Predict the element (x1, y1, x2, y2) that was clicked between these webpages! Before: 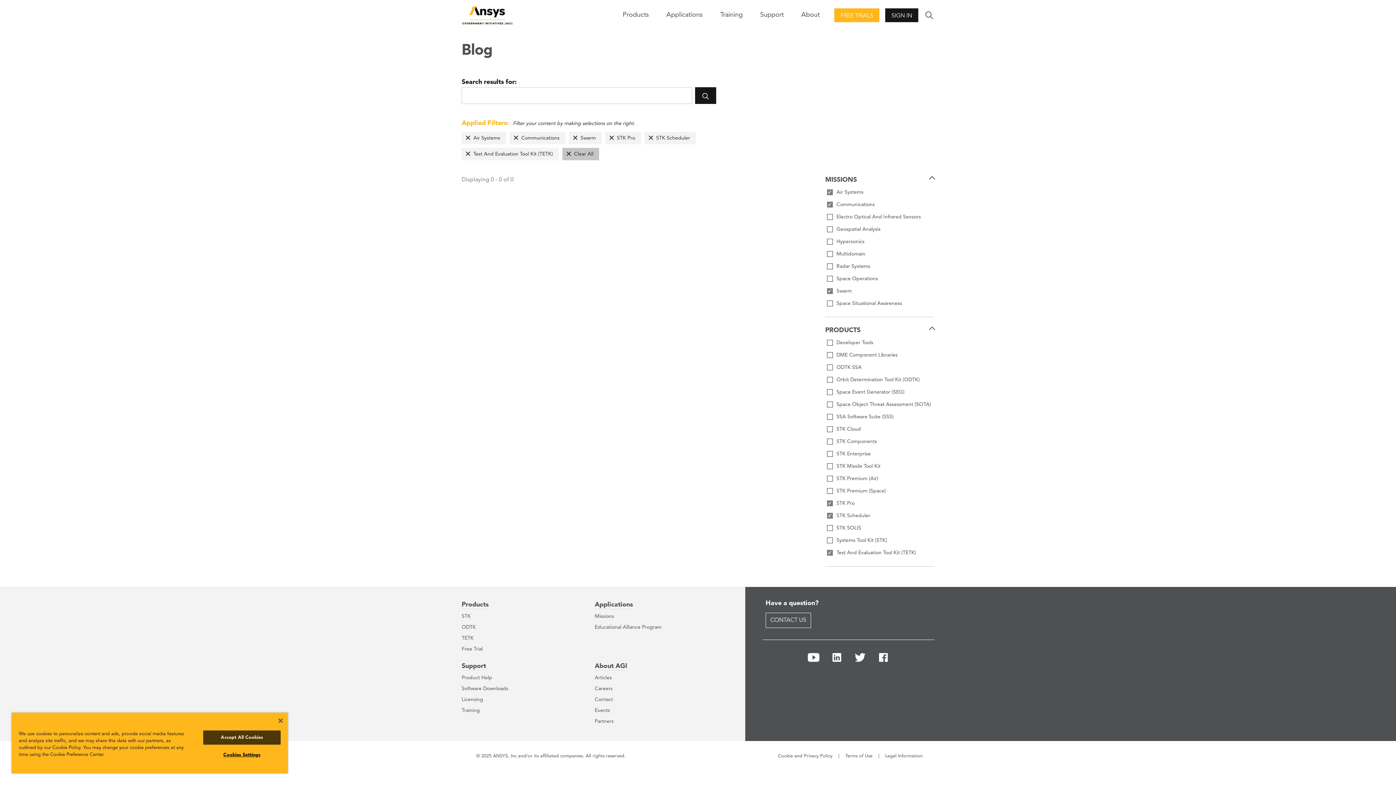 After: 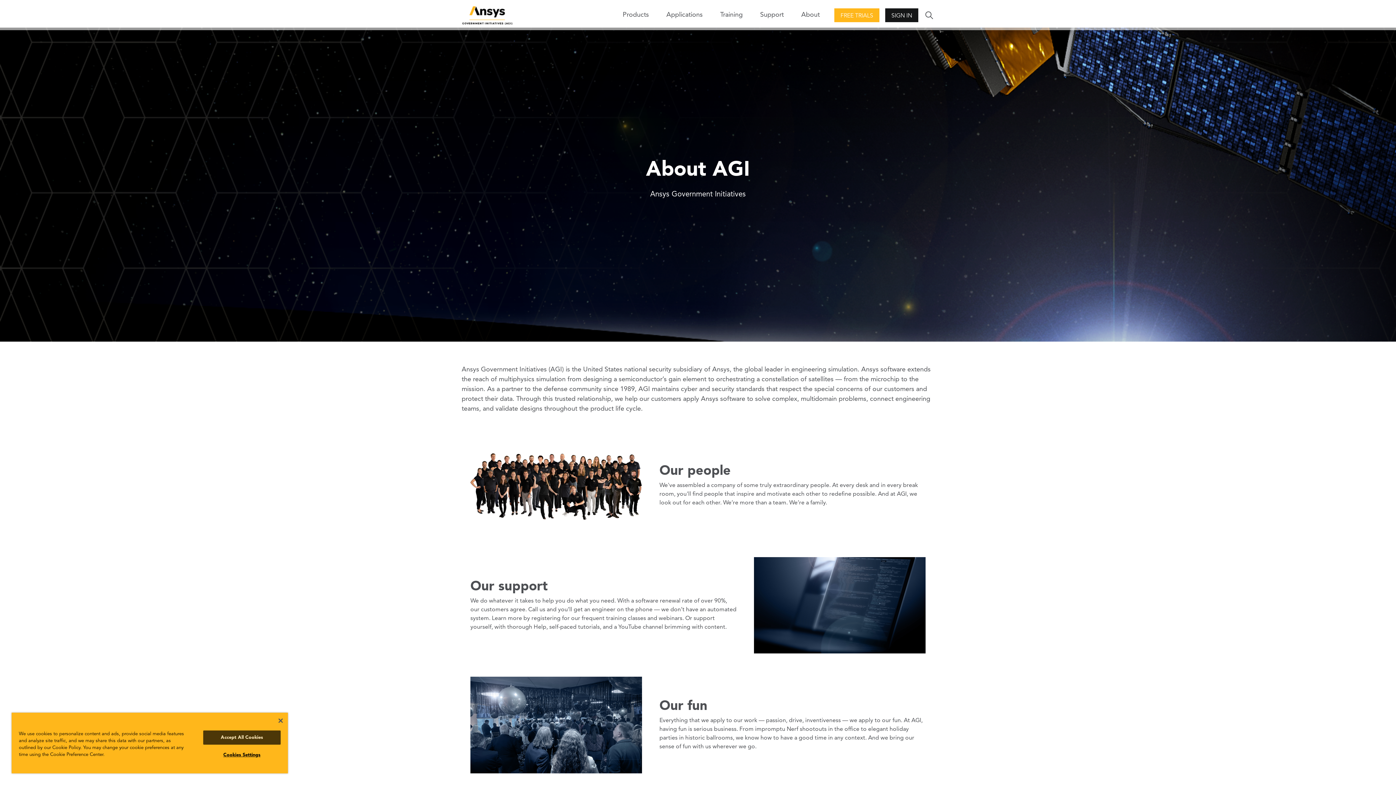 Action: label: About AGI bbox: (594, 663, 627, 669)